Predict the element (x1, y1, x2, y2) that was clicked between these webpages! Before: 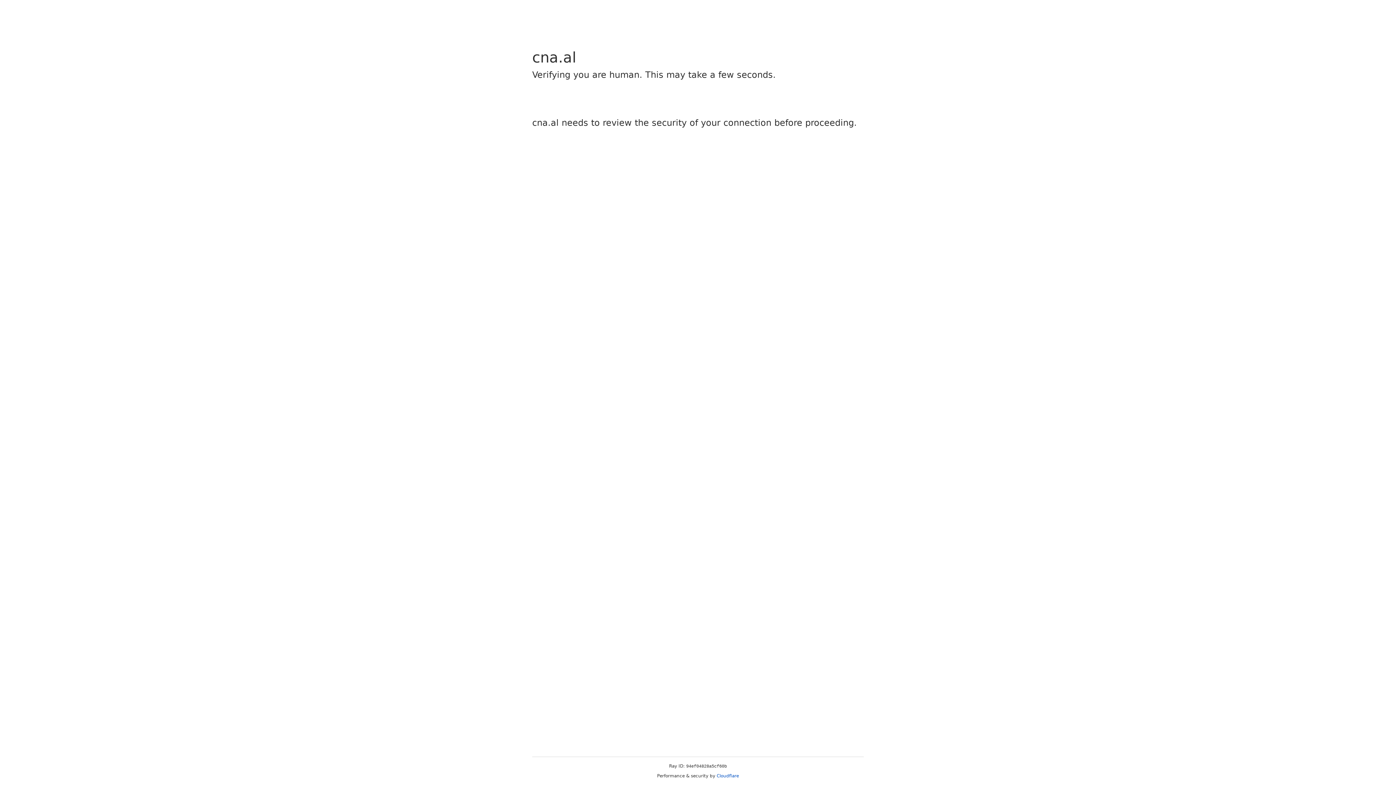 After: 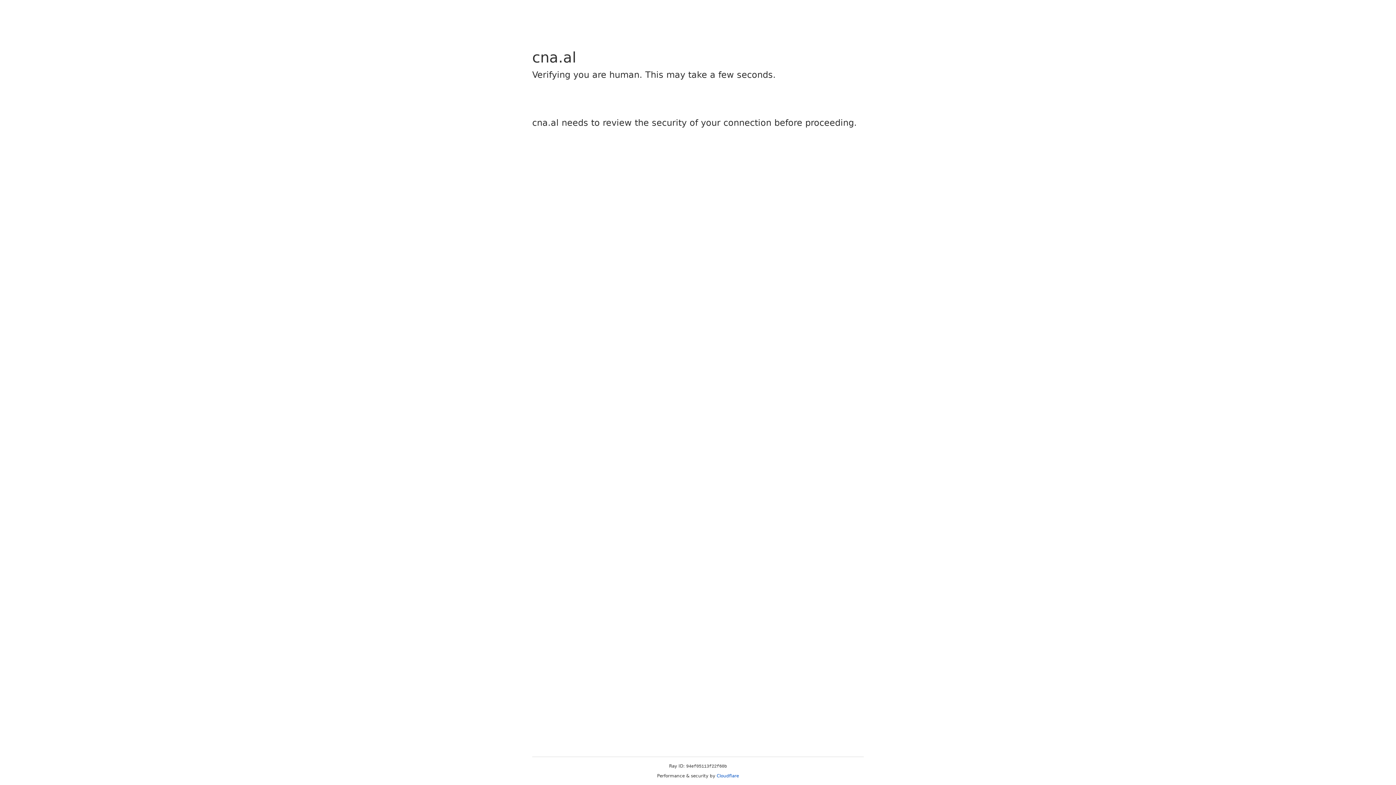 Action: label: Cloudflare bbox: (716, 773, 739, 778)